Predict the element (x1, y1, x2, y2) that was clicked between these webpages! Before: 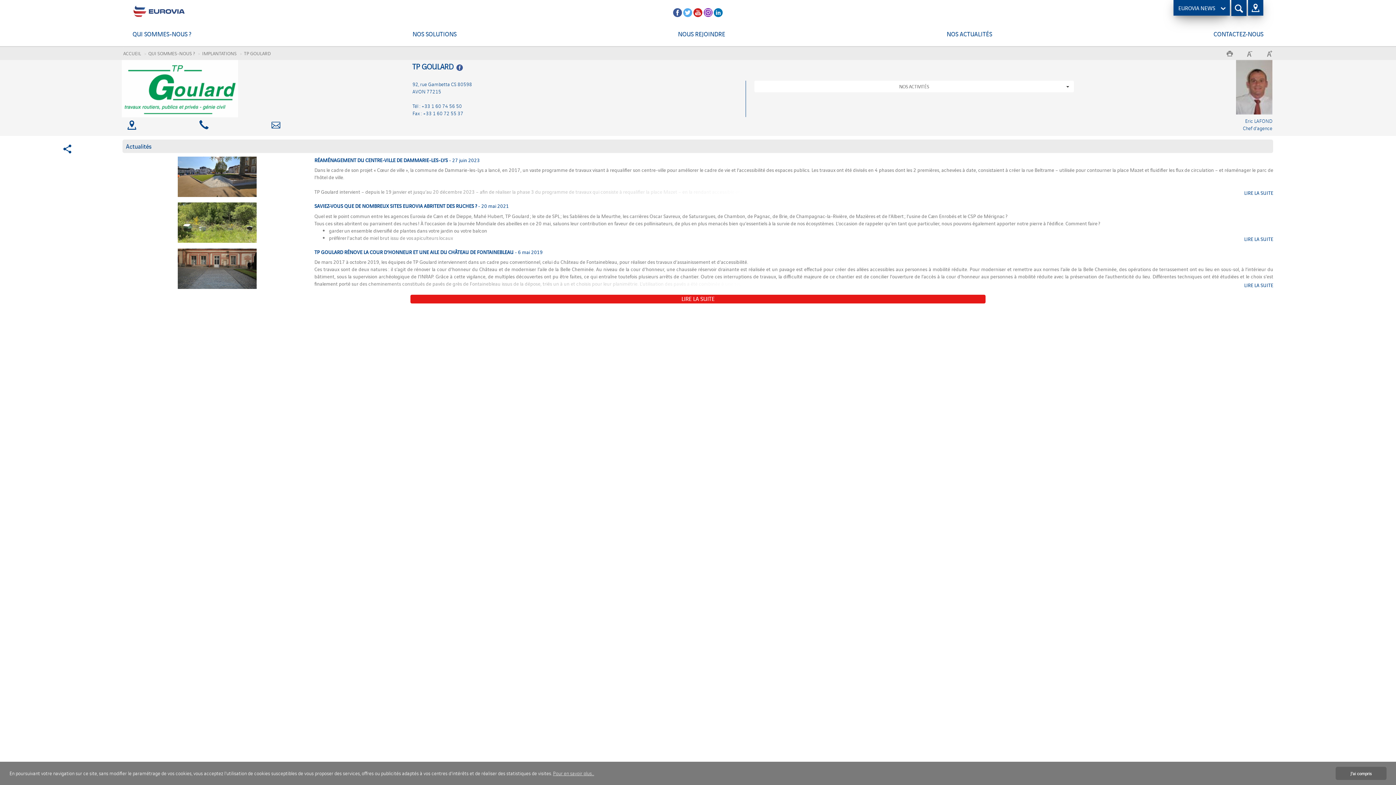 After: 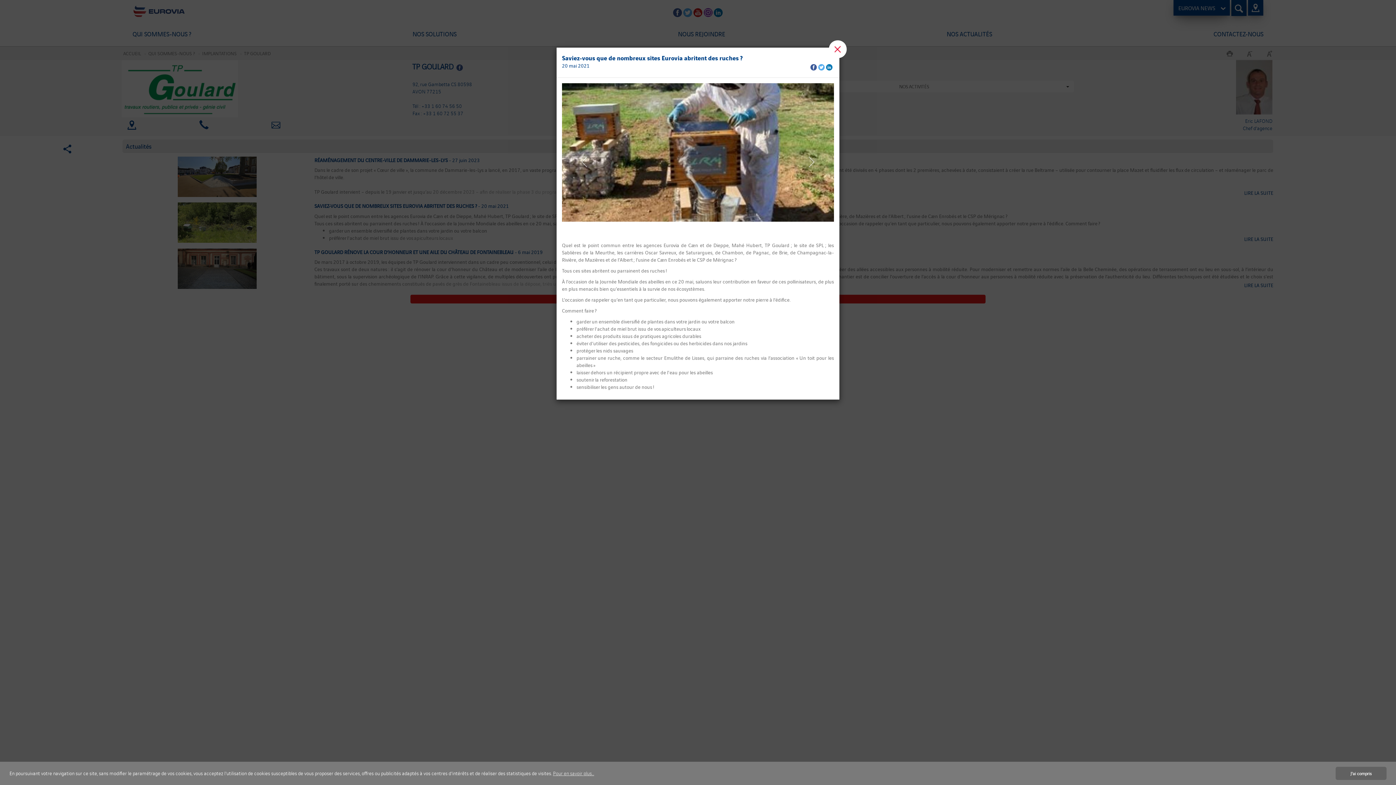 Action: bbox: (122, 202, 1273, 243) label: SAVIEZ-VOUS QUE DE NOMBREUX SITES EUROVIA ABRITENT DES RUCHES ? - 20 mai 2021

Quel est le point commun entre les agences Eurovia de Caen et de Dieppe, Mahé Hubert, TP Goulard ; le site de SPL ; les Sablières de la Meurthe, les carrières Oscar Savreux, de Saturargues, de Chambon, de Pagnac, de Brie, de Champagnac-la-Rivière, de Mazières et de l’Albert ; l’usine de Caen Enrobés et le CSP de Mérignac ?

Tous ces sites abritent ou parrainent des ruches !

 

À l’occasion de la Journée Mondiale des abeilles en ce 20 mai, saluons leur contribution en faveur de ces pollinisateurs, de plus en plus menacés bien qu’essentiels à la survie de nos écosystèmes.

 

L’occasion de rappeler qu’en tant que particulier, nous pouvons également apporter notre pierre à l’édifice.

 

Comment faire ?

garder un ensemble diversifié de plantes dans votre jardin ou votre balcon
préférer l'achat de miel brut issu de vos apiculteurs locaux
acheter des produits issus de pratiques agricoles durables
éviter d’utiliser des pesticides, des fongicides ou des herbicides dans nos jardins
protéger les nids sauvages
parrainer une ruche, comme le secteur Emulithe de Lisses, qui parraine des ruches via l’association « Un toit pour les abeilles »
laisser dehors un récipient propre avec de l'eau pour les abeilles
soutenir la reforestation
sensibiliser les gens autour de nous !
LIRE LA SUITE